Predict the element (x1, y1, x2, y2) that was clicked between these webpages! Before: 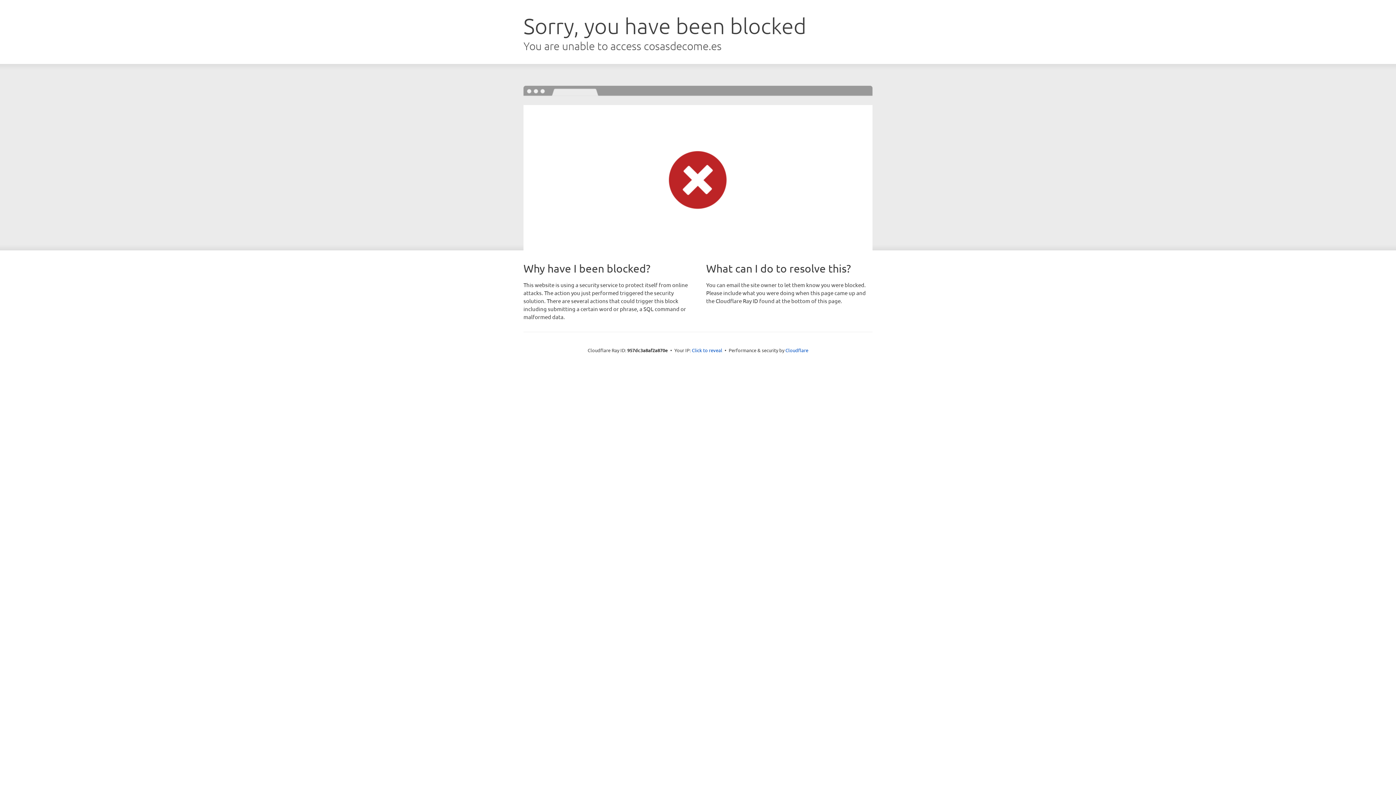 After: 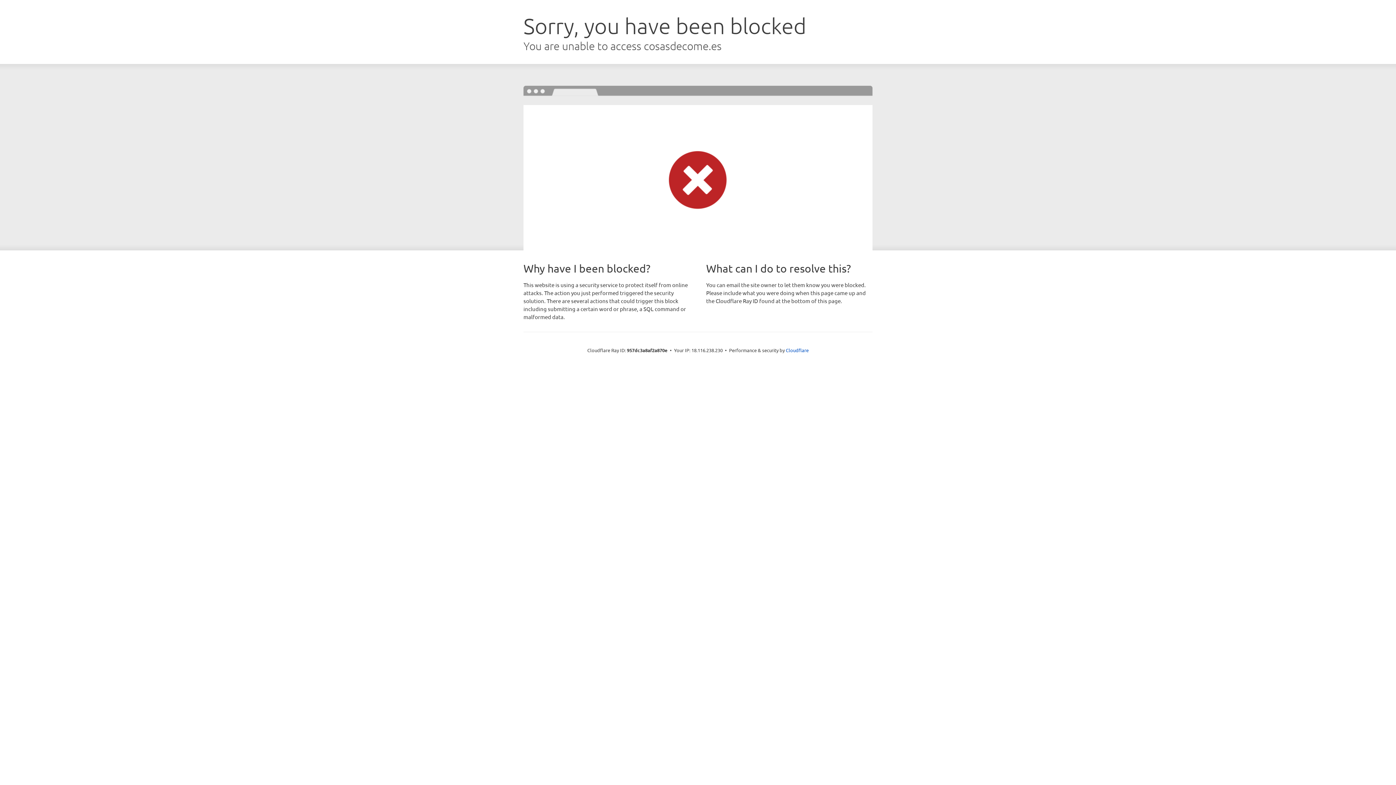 Action: label: Click to reveal bbox: (692, 346, 722, 353)